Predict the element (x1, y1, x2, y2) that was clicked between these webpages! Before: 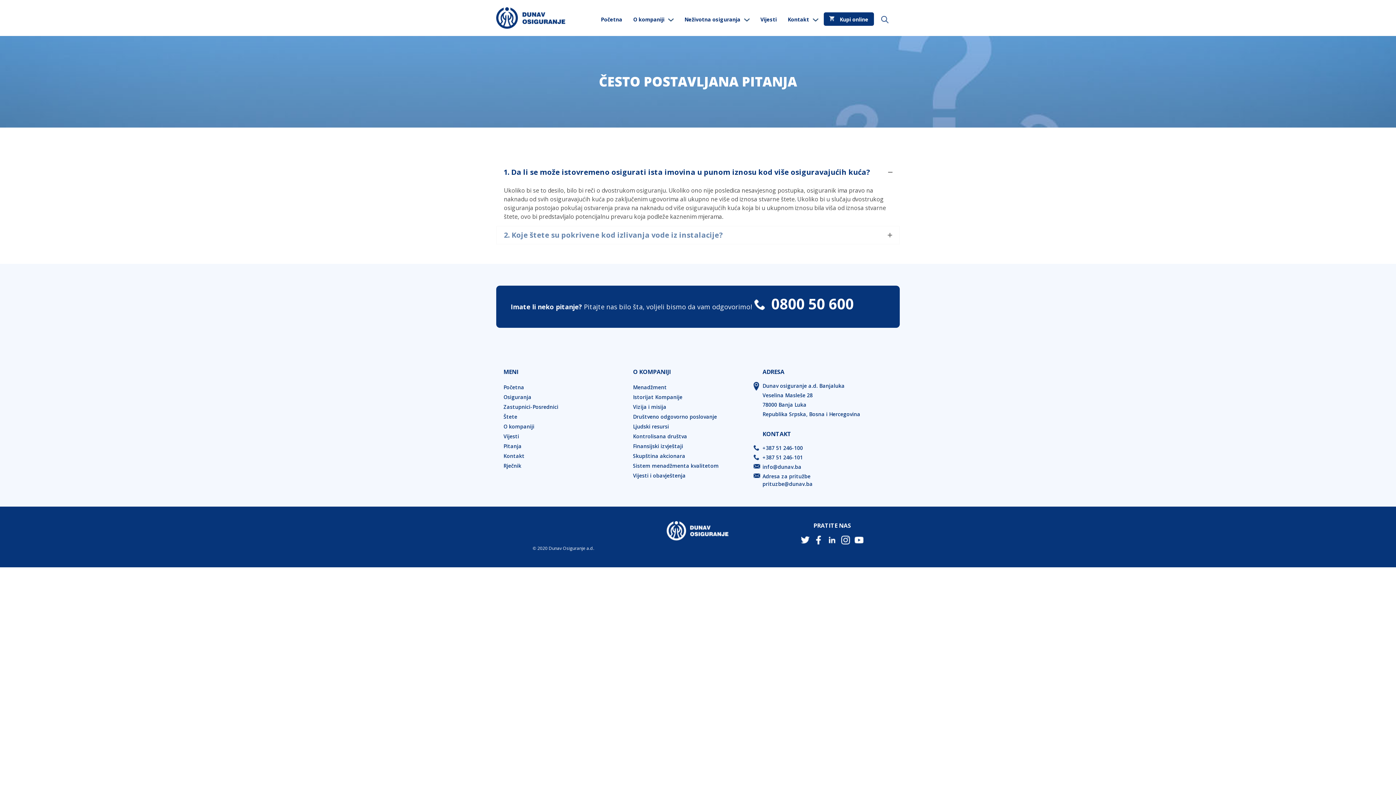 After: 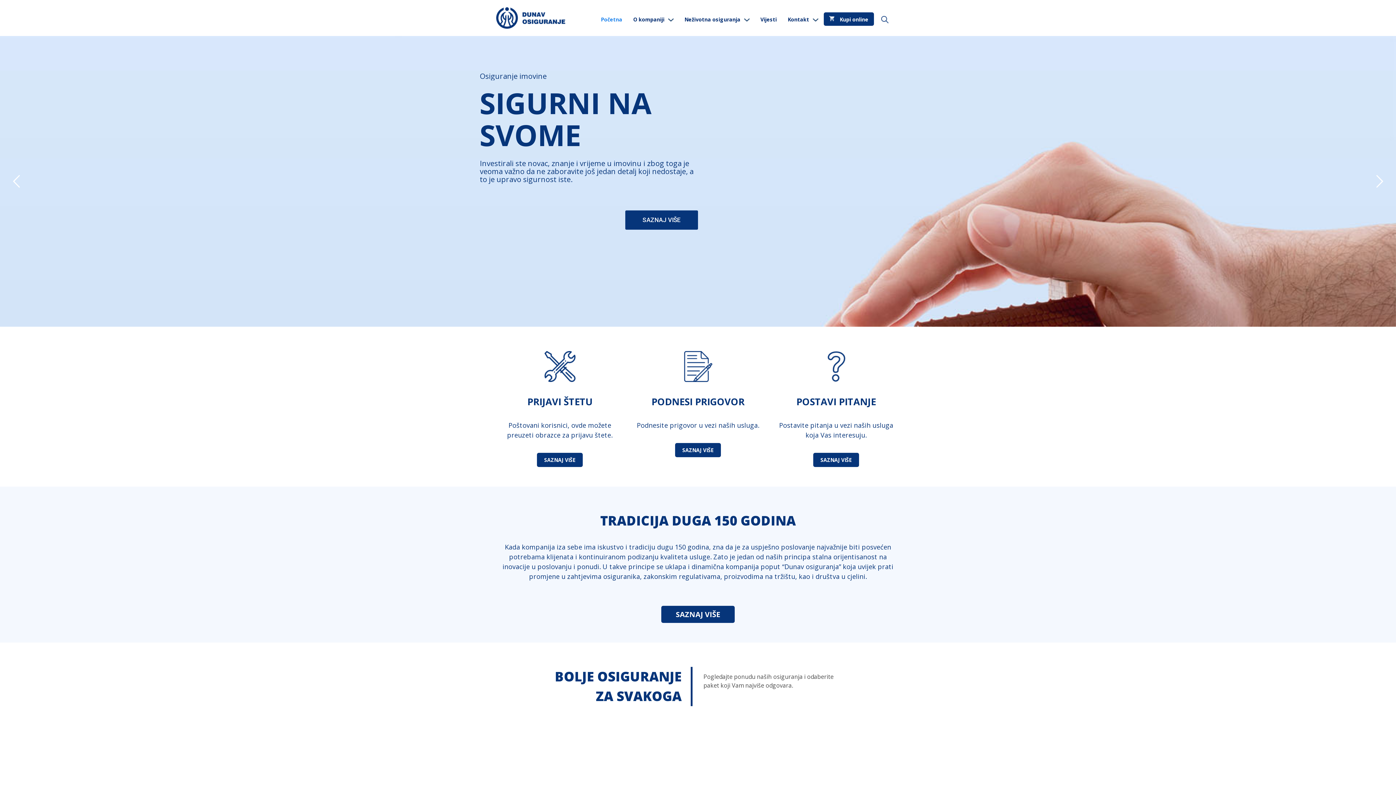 Action: bbox: (667, 527, 728, 533)